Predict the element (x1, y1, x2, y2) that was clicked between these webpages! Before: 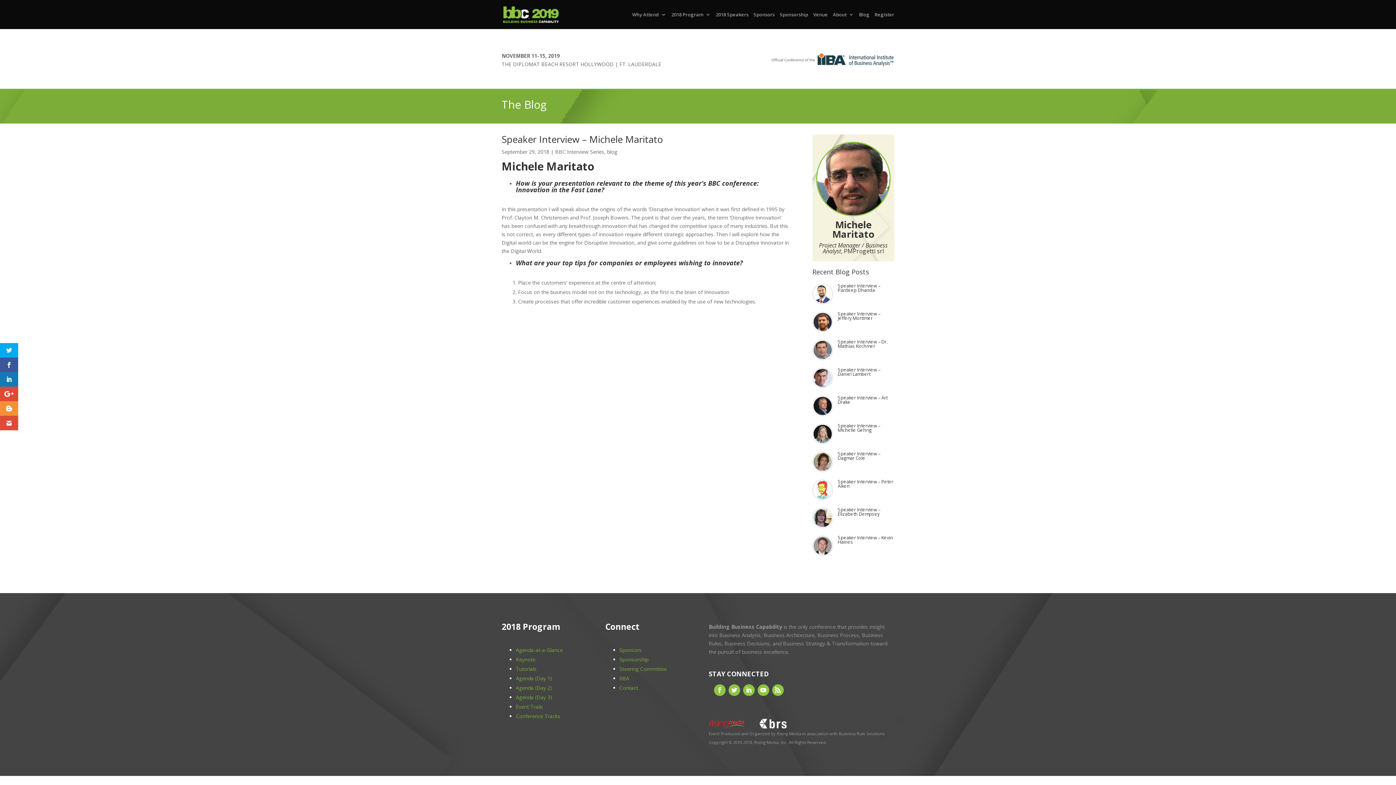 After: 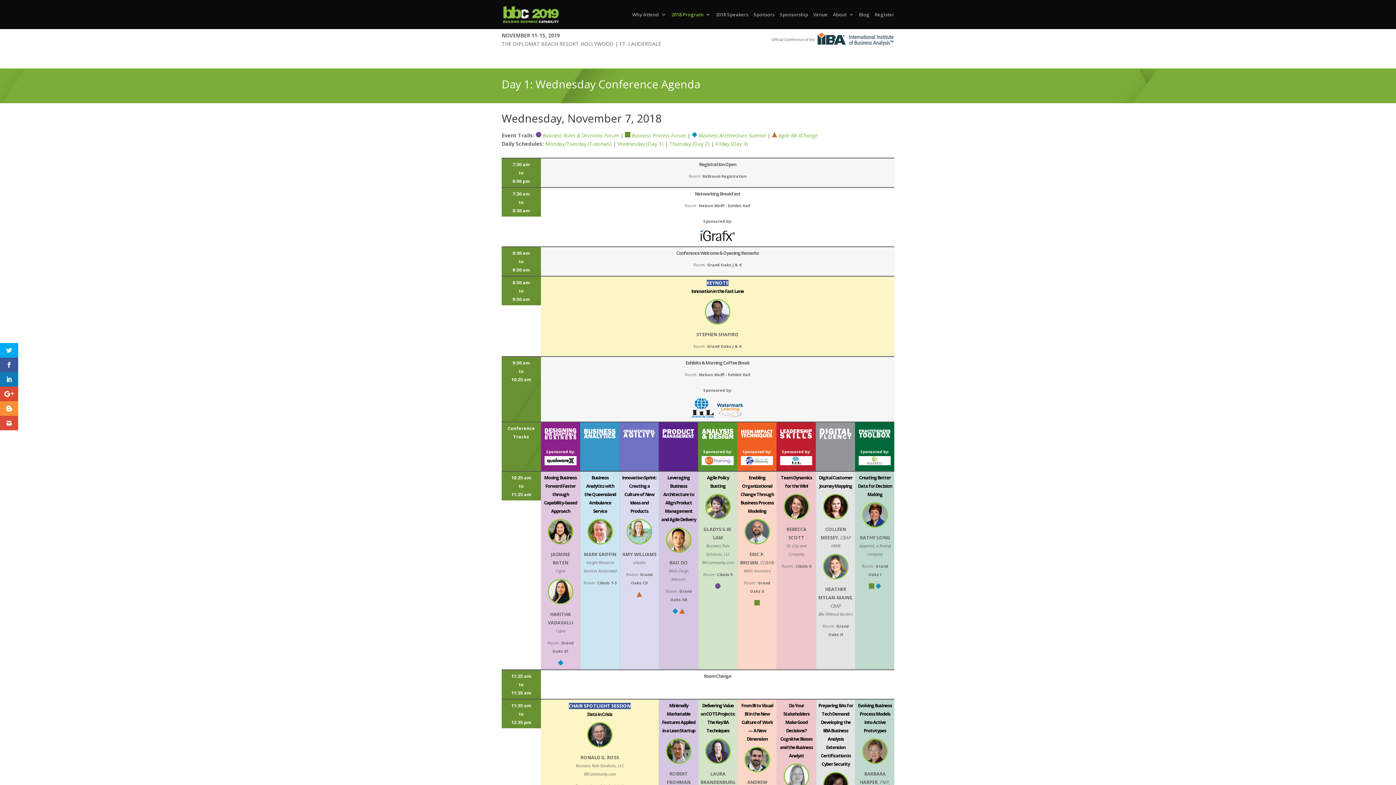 Action: bbox: (516, 675, 552, 682) label: Agenda (Day 1)